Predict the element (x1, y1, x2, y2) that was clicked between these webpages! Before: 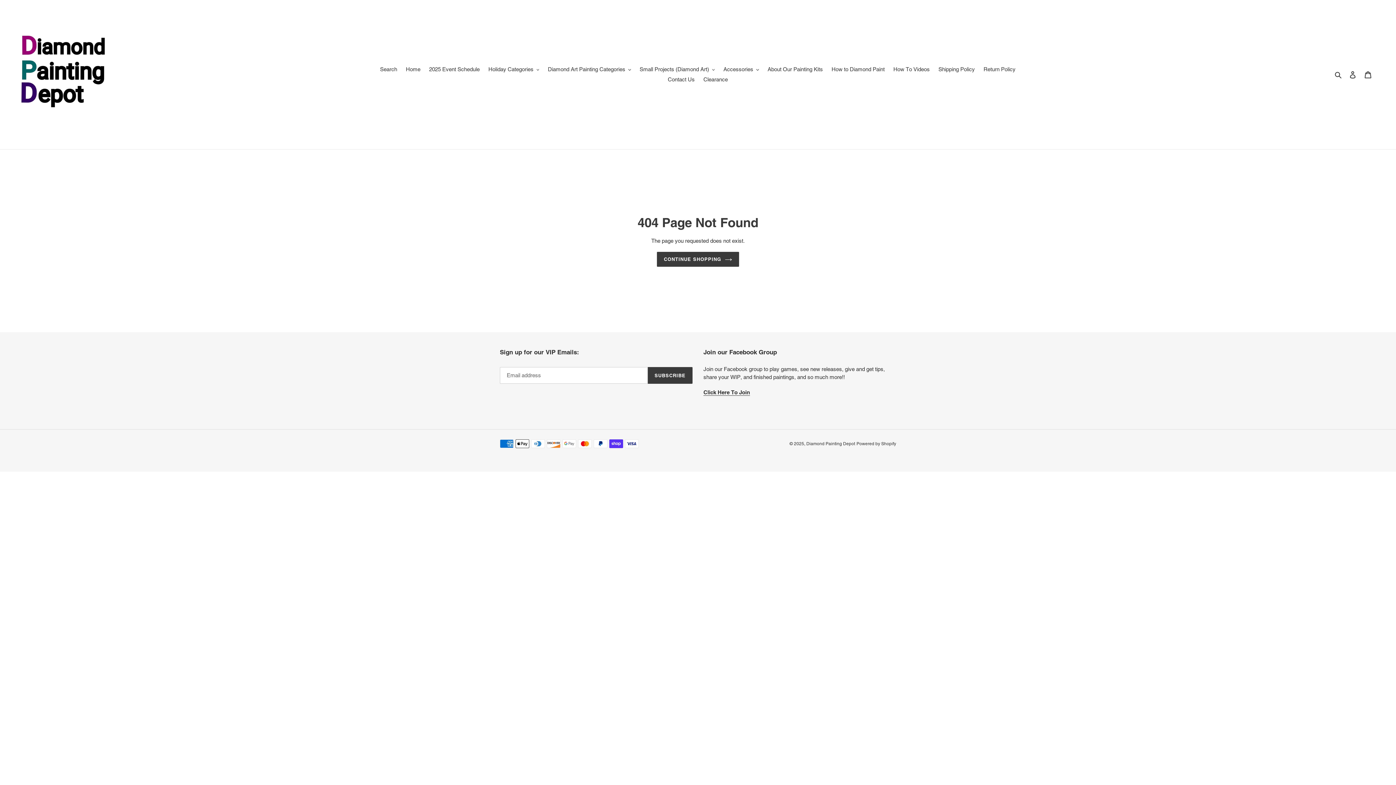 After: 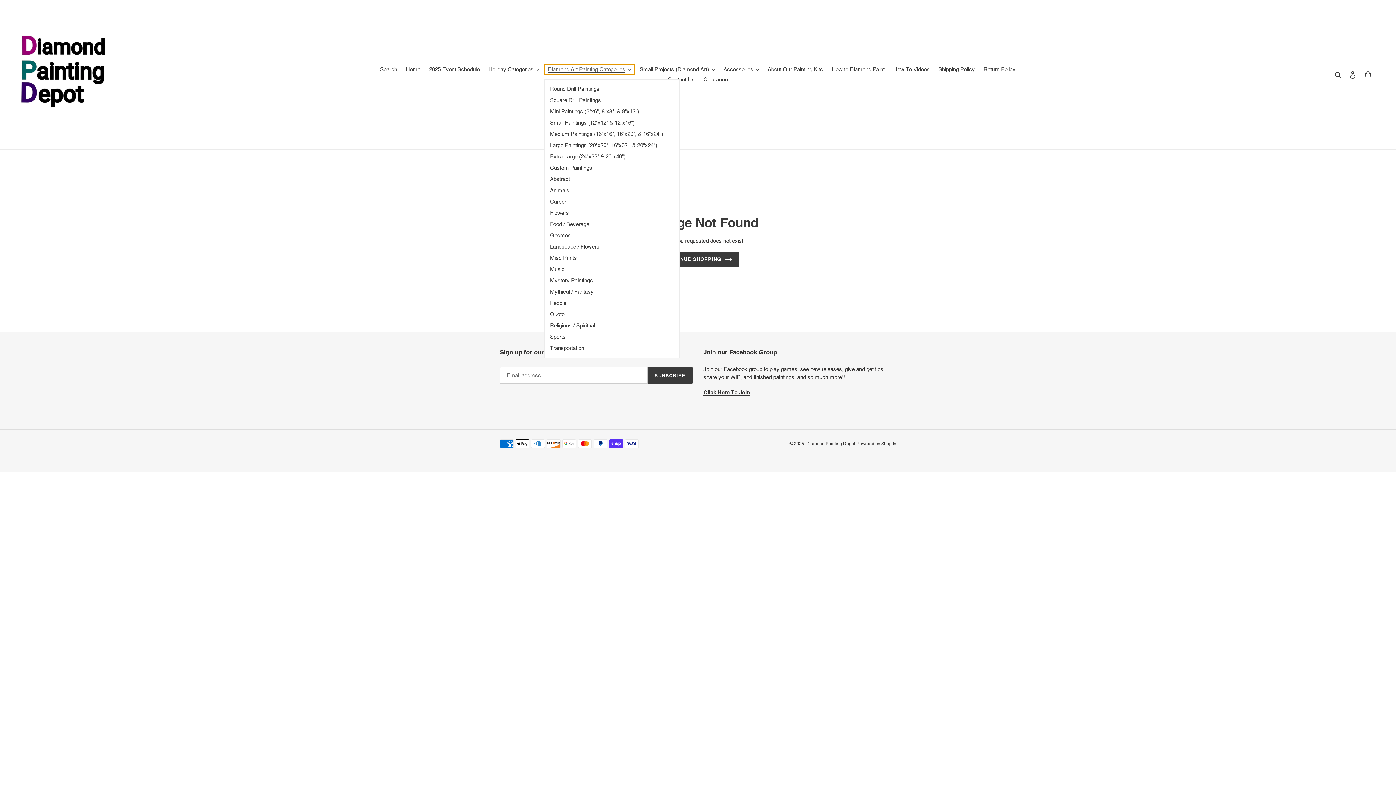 Action: bbox: (544, 64, 634, 74) label: Diamond Art Painting Categories